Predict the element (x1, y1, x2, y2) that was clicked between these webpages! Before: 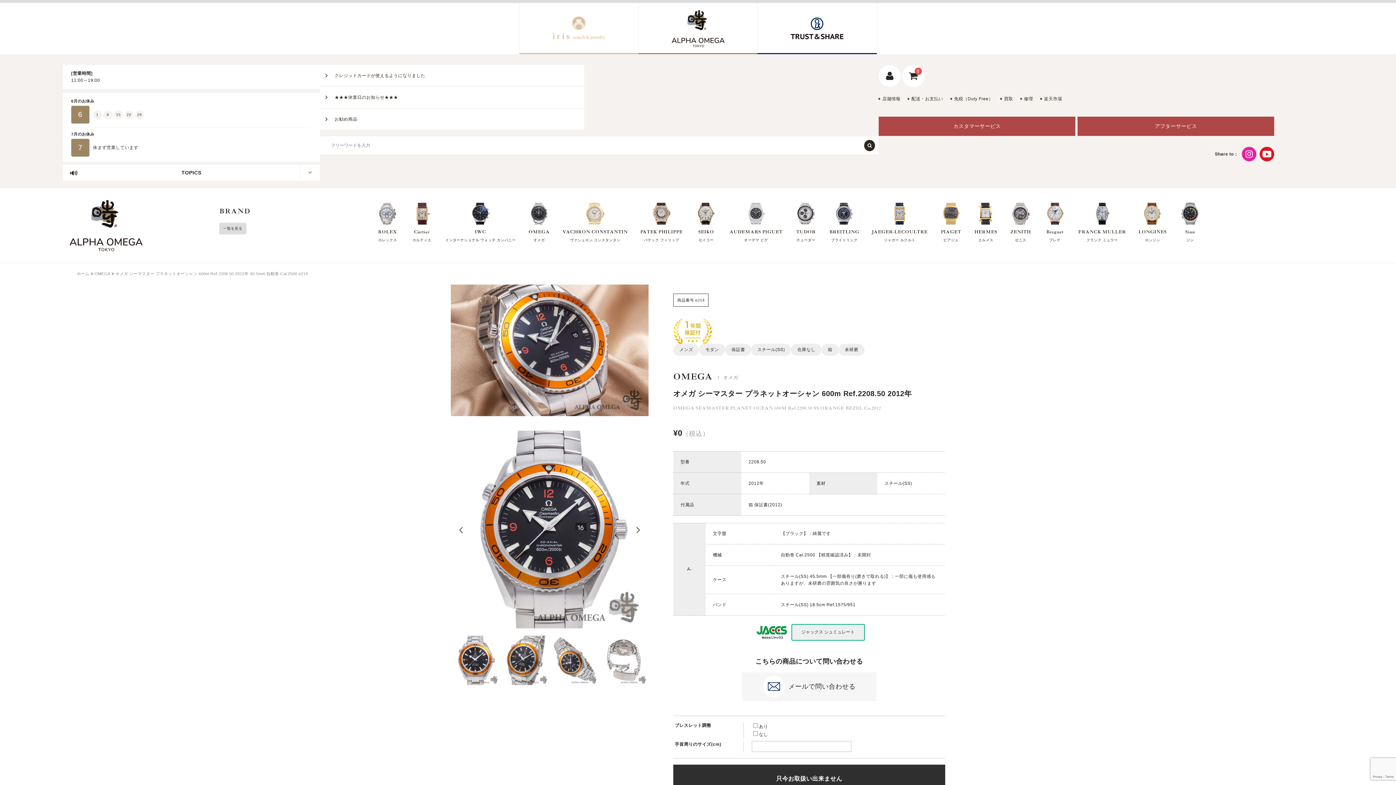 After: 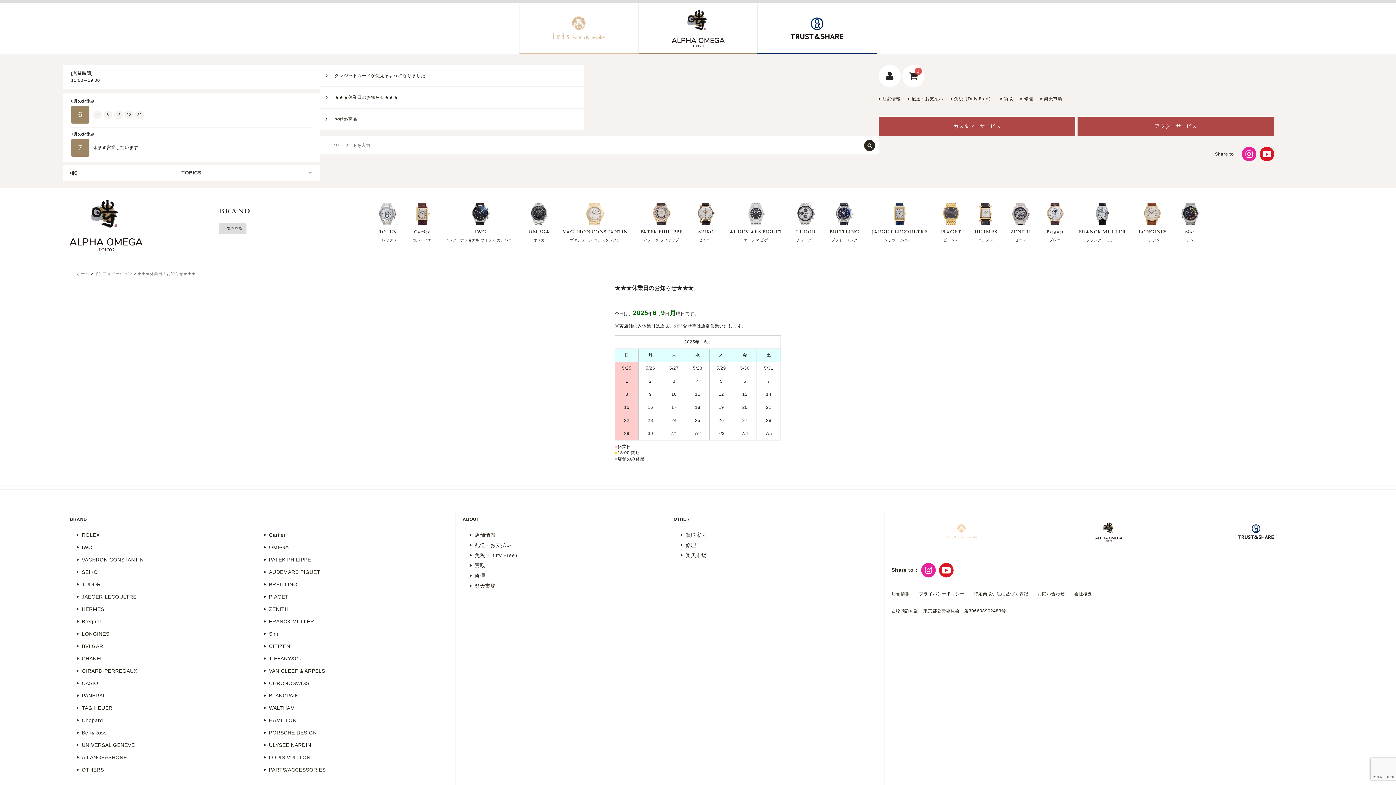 Action: label: ★★★休業日のお知らせ★★★ bbox: (320, 86, 584, 108)